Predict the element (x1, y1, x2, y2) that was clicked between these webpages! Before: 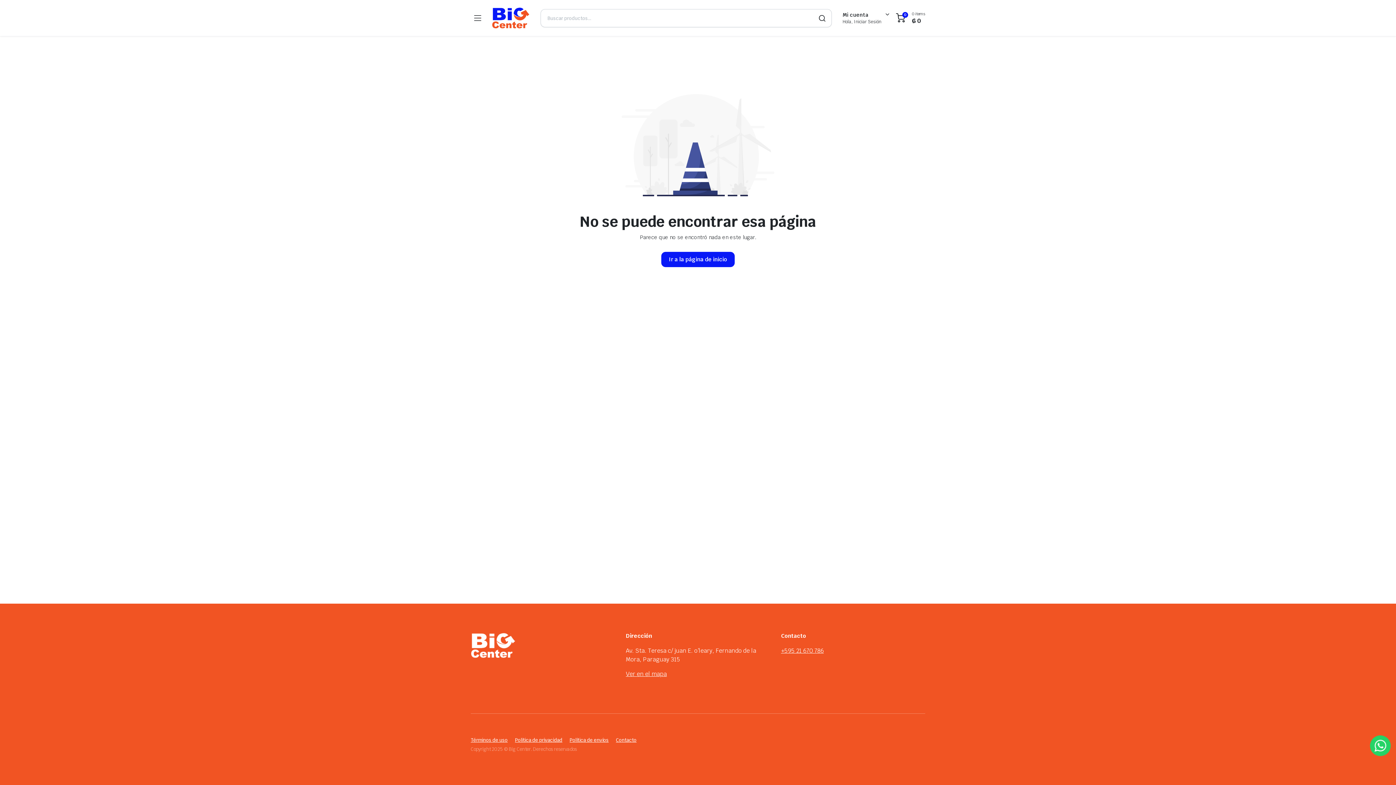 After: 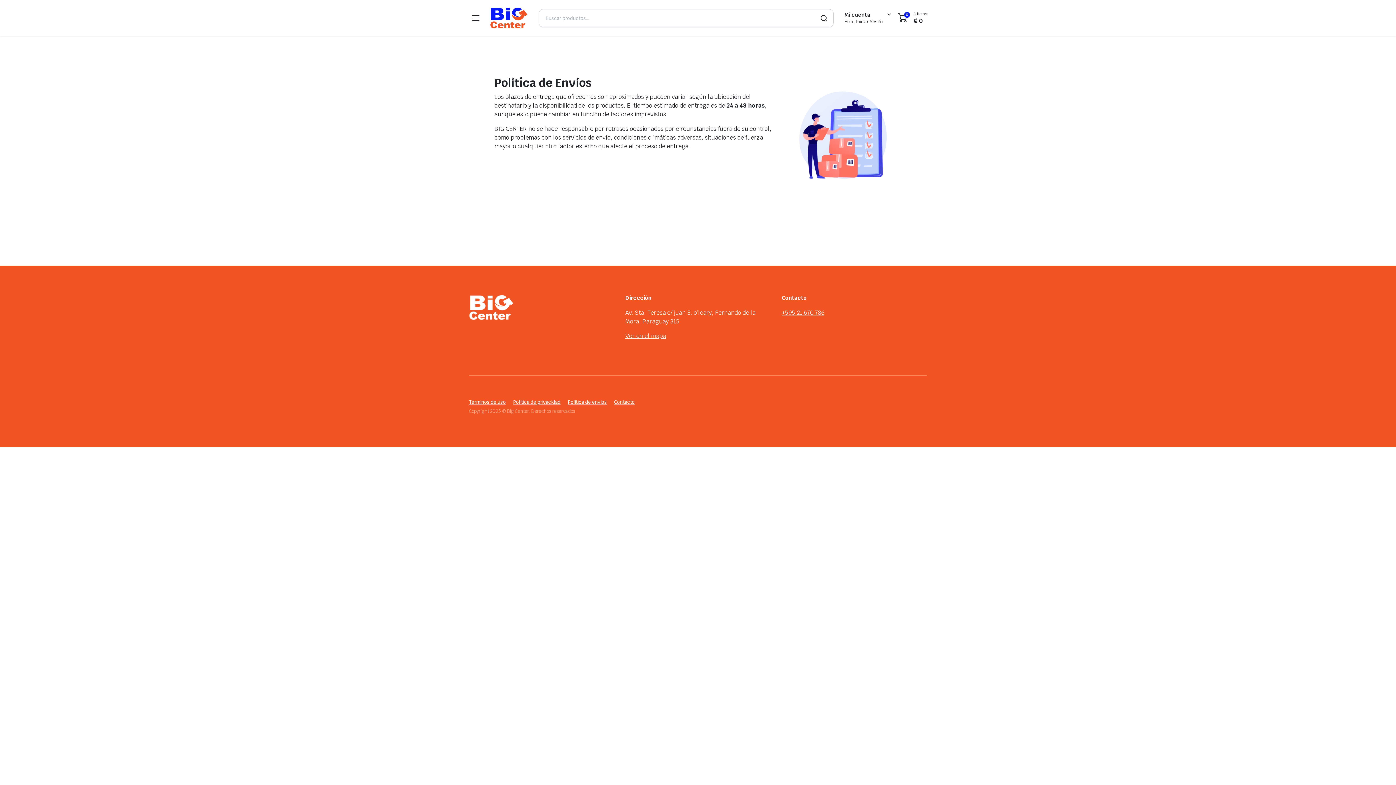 Action: label: Política de envíos bbox: (569, 737, 608, 743)